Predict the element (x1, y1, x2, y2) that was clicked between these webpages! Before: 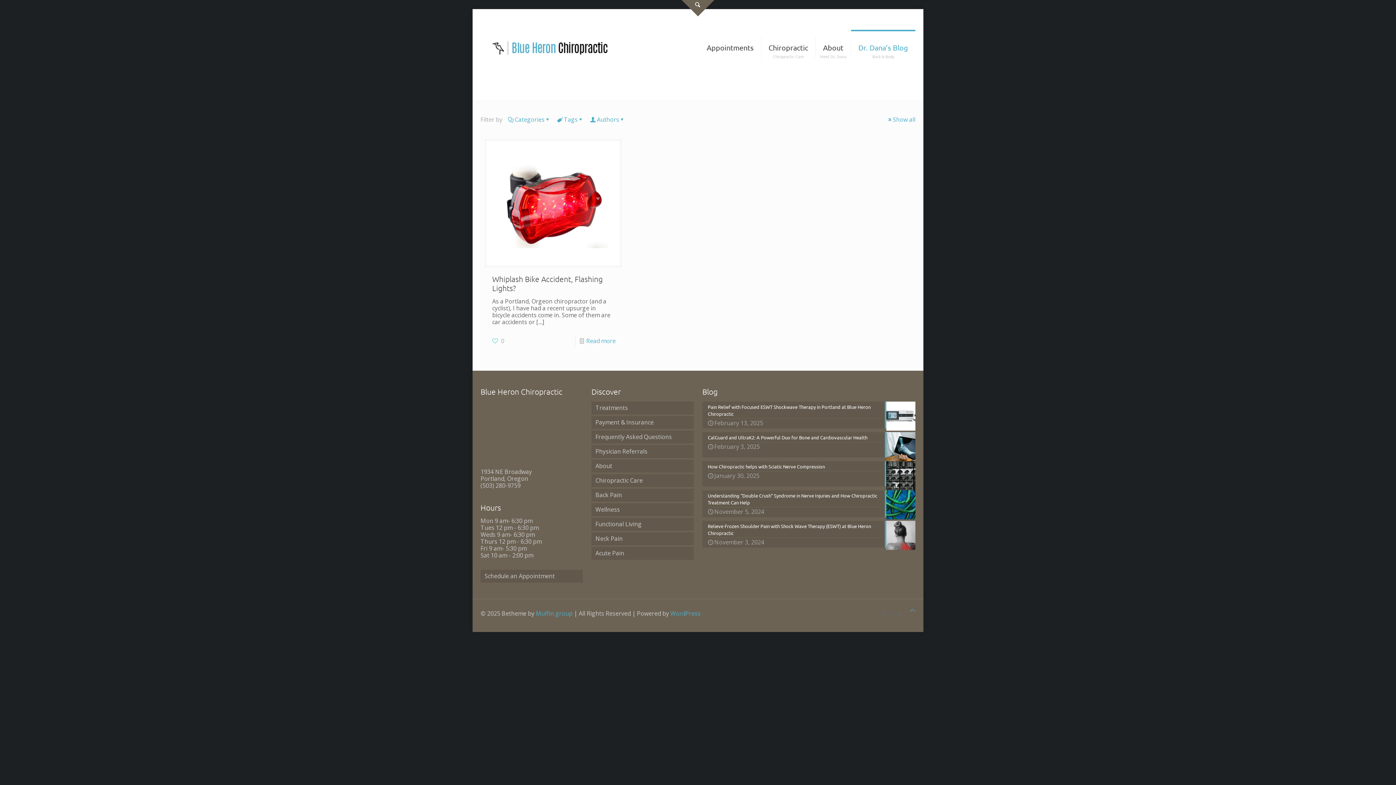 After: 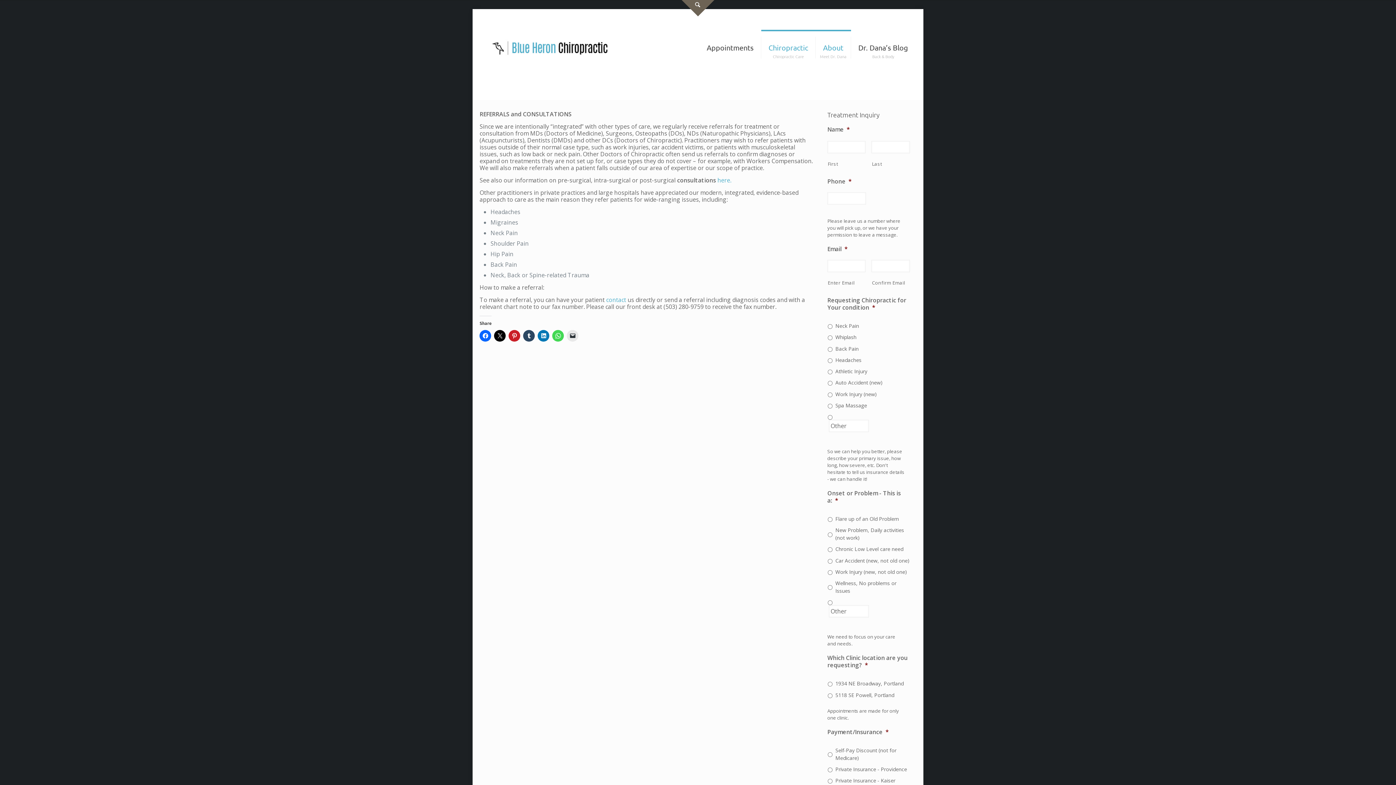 Action: bbox: (591, 445, 693, 458) label: Physician Referrals